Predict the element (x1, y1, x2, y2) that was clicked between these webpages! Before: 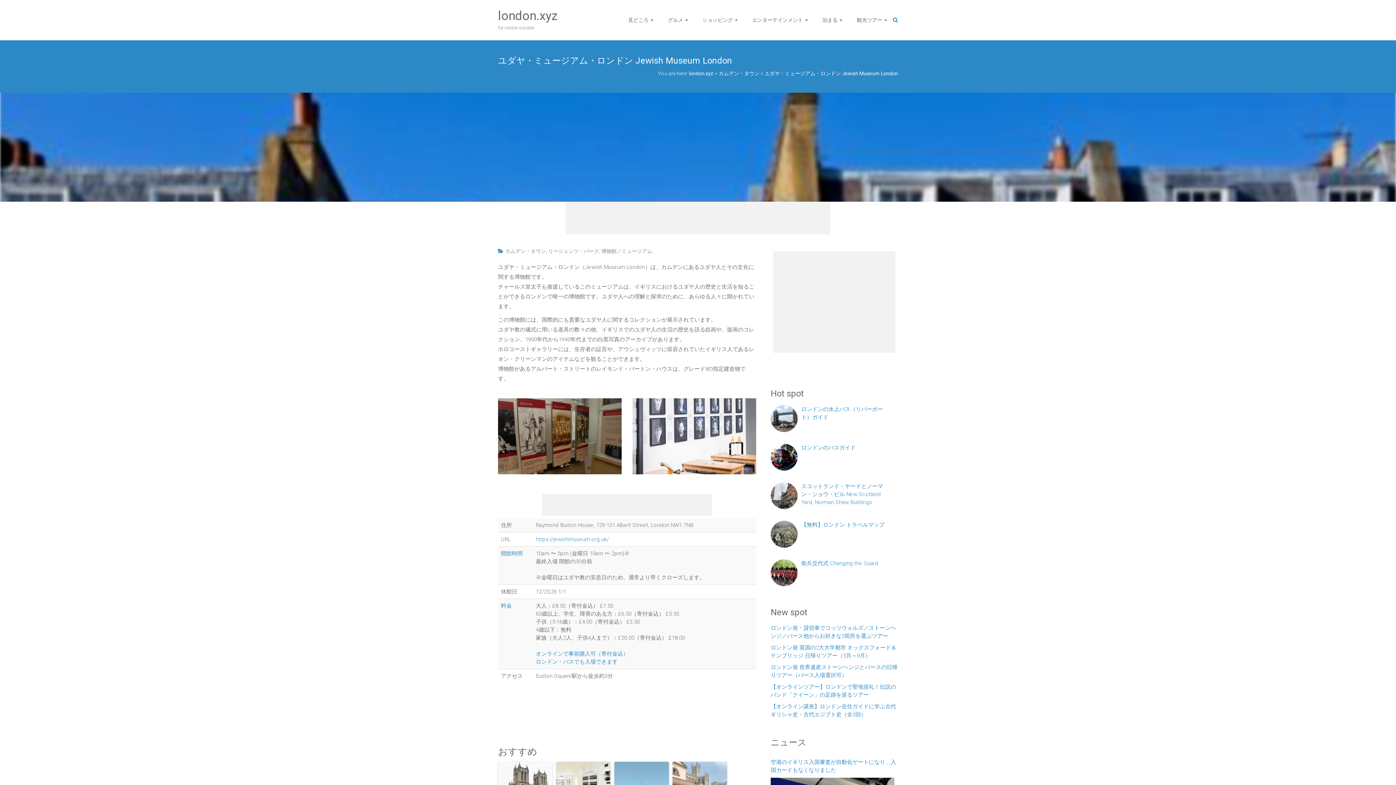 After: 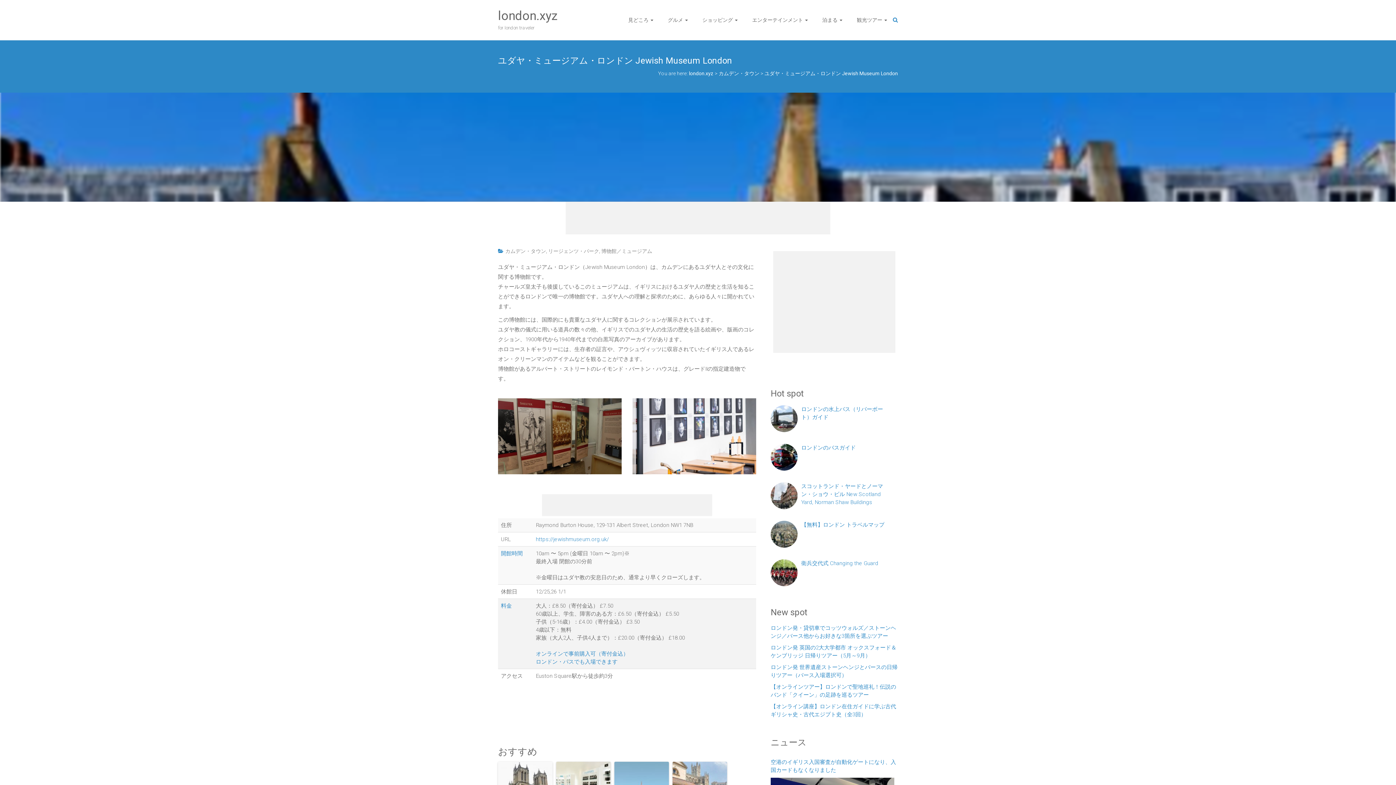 Action: label: 料金 bbox: (501, 602, 512, 609)